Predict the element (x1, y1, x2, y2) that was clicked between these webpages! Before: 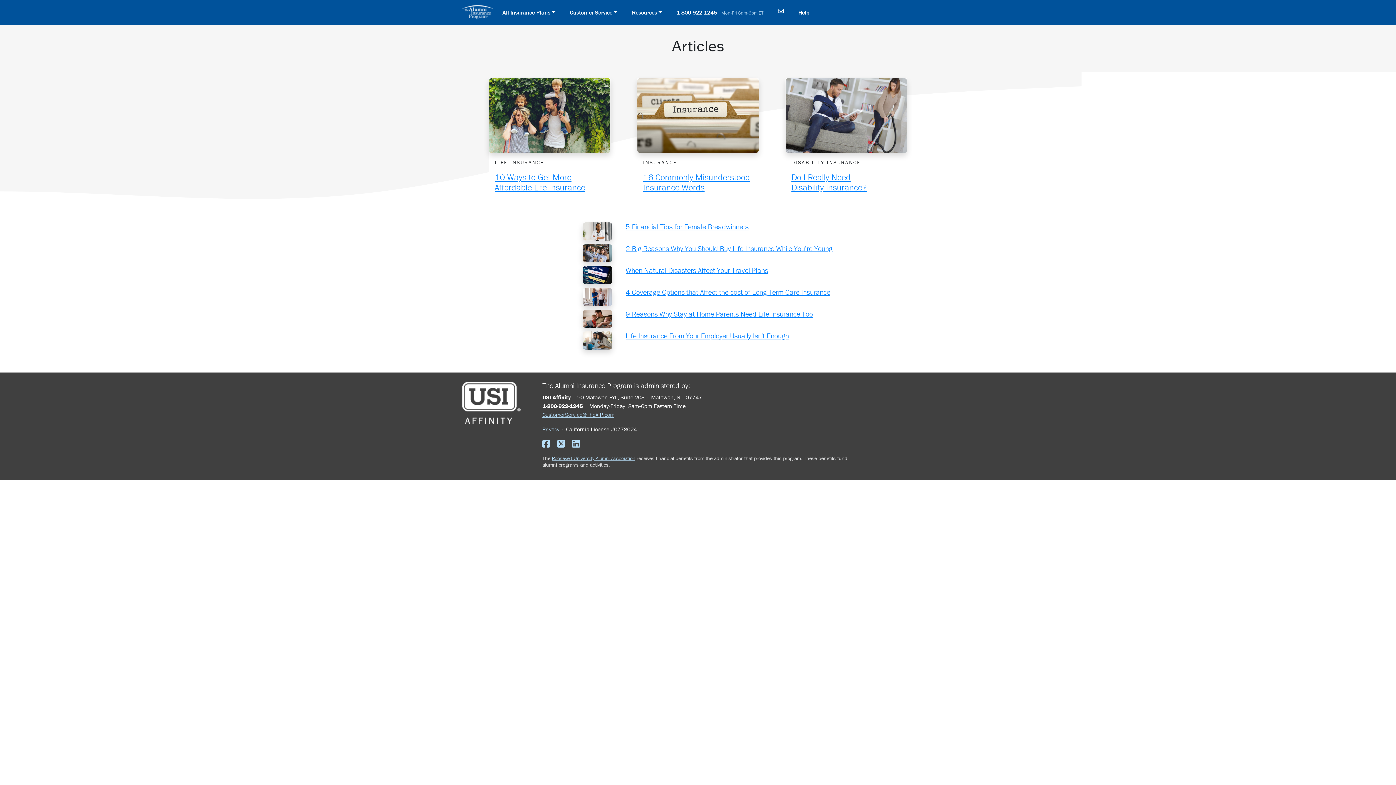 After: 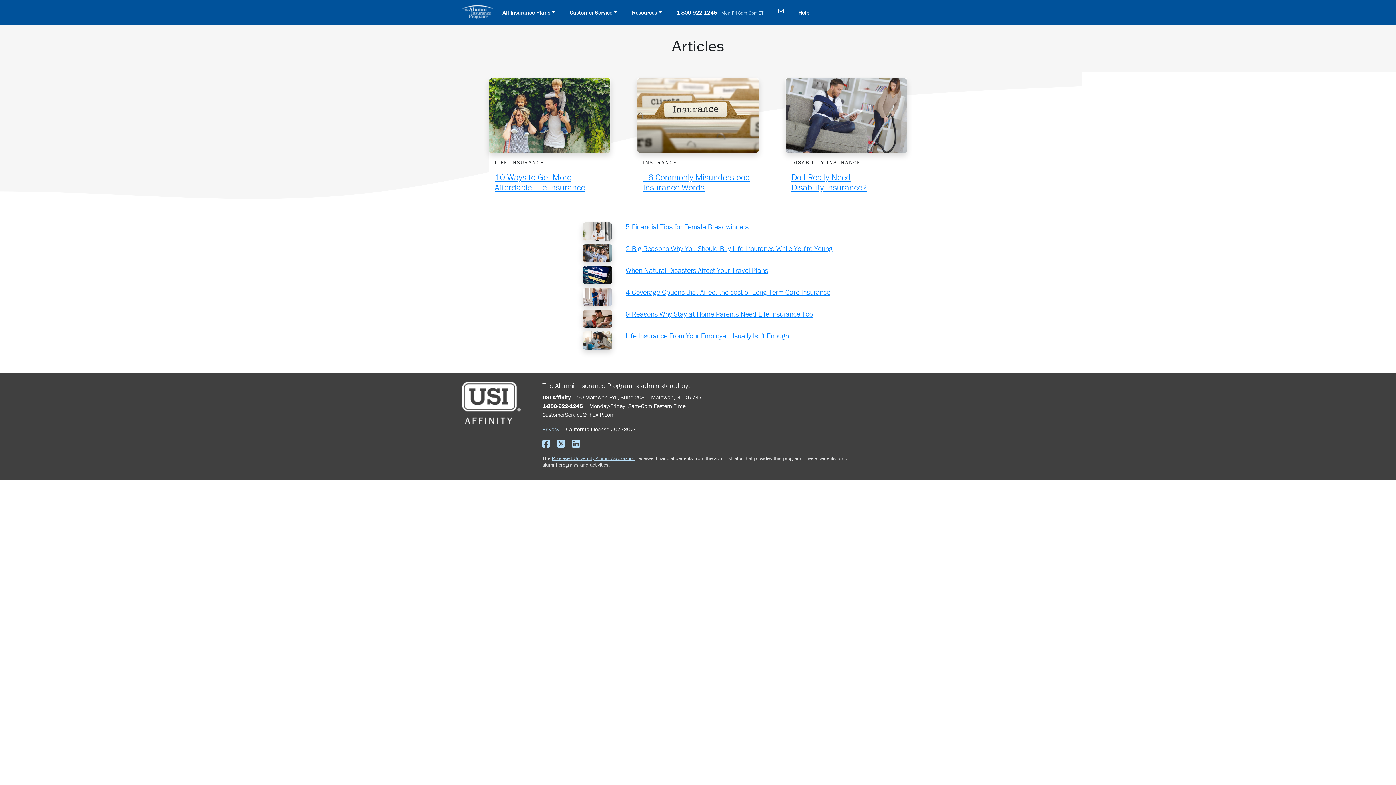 Action: label: CustomerService@TheAIP.com bbox: (542, 411, 614, 418)